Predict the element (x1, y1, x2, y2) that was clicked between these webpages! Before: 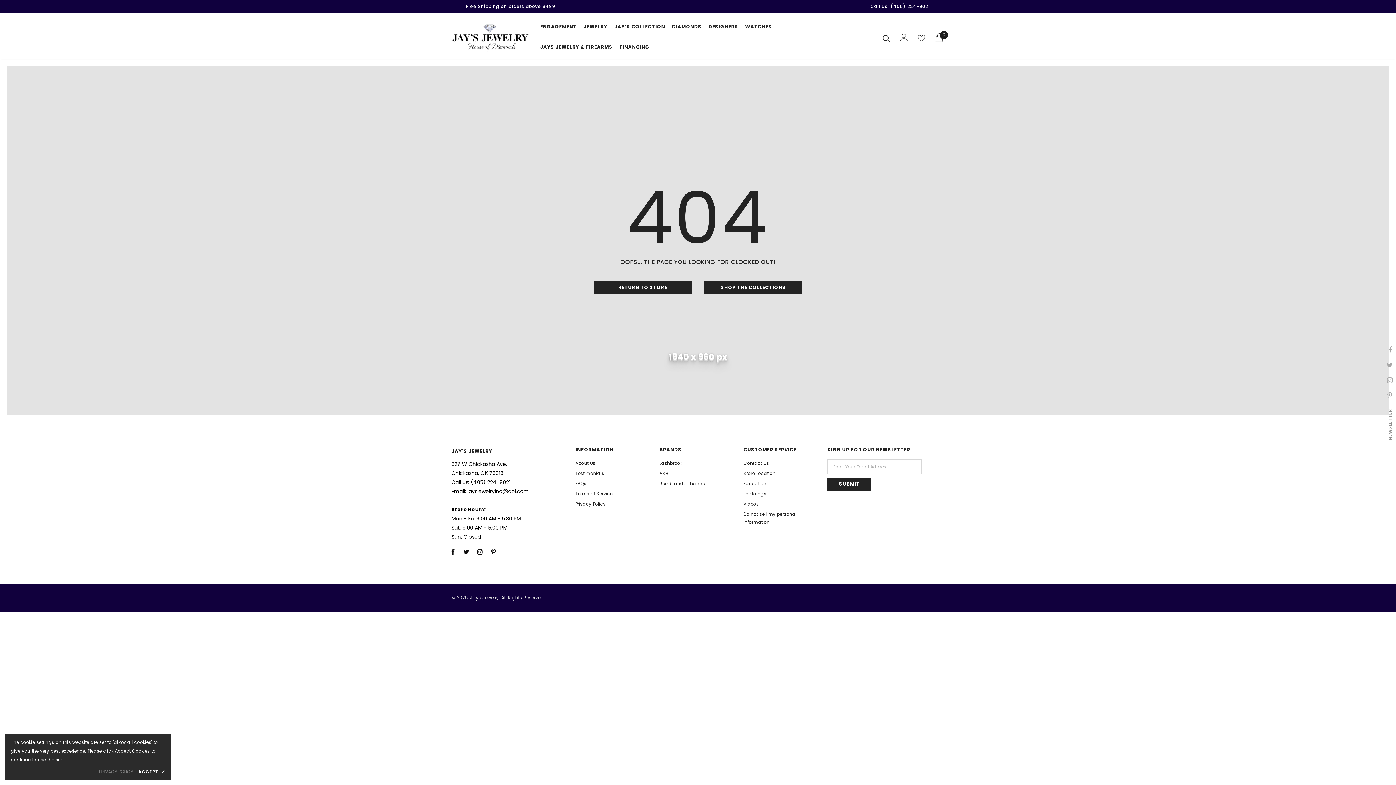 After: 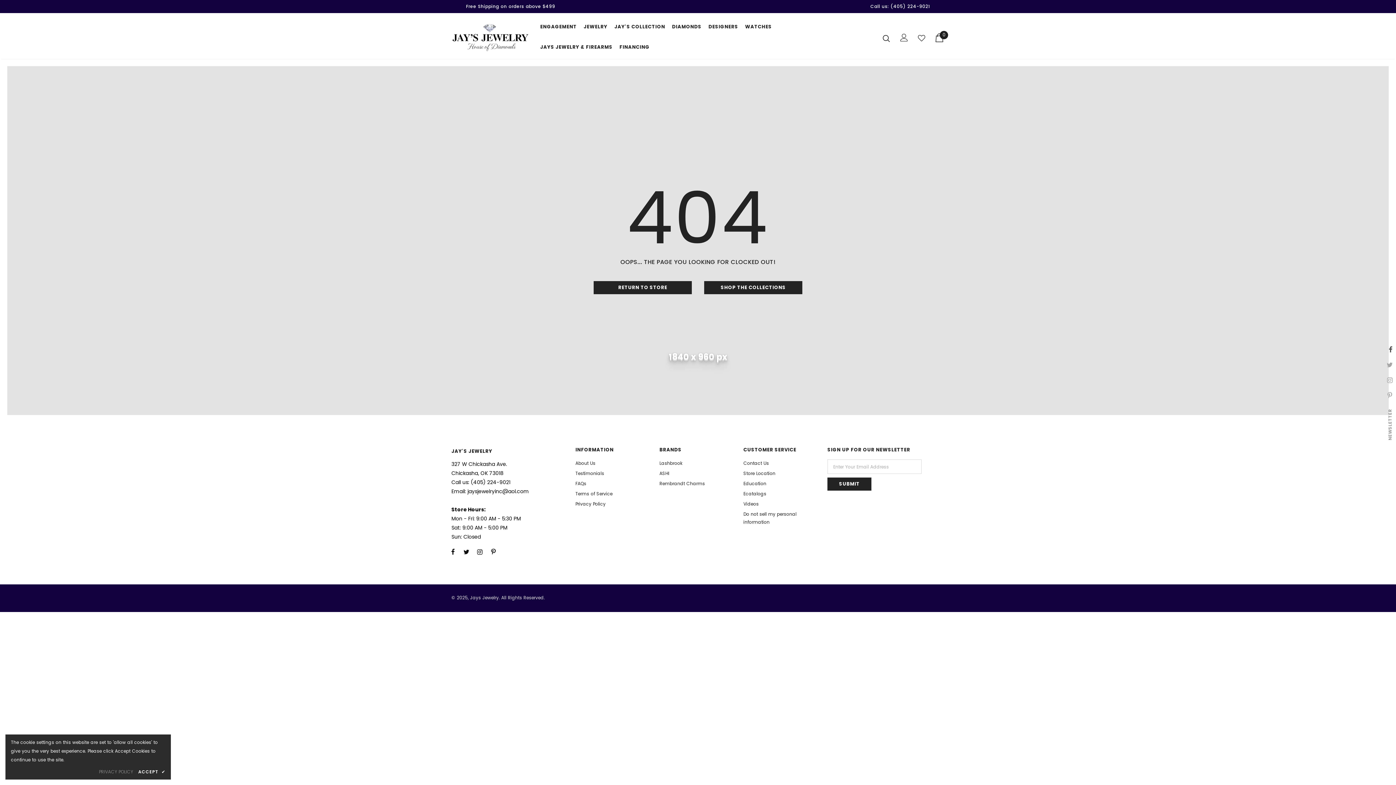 Action: bbox: (1384, 343, 1397, 356)